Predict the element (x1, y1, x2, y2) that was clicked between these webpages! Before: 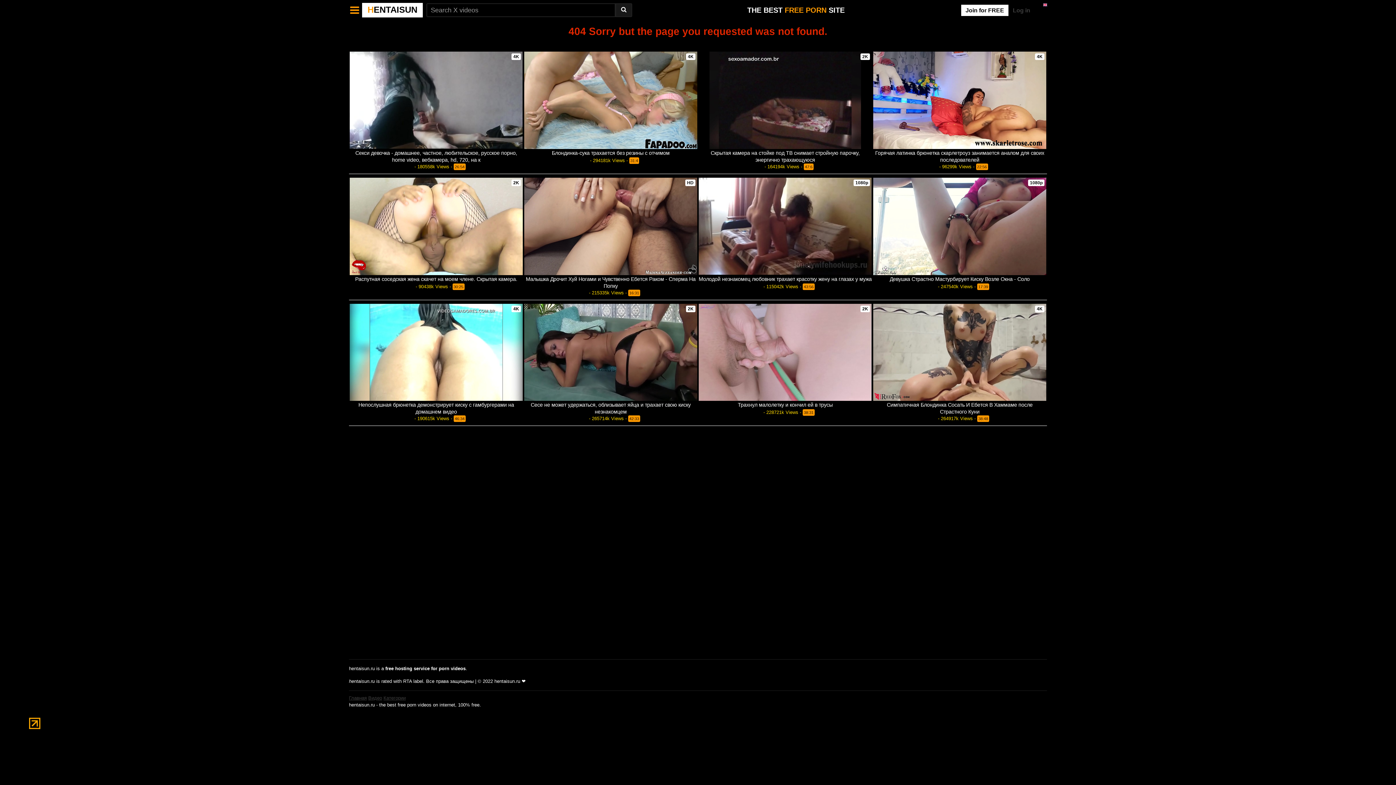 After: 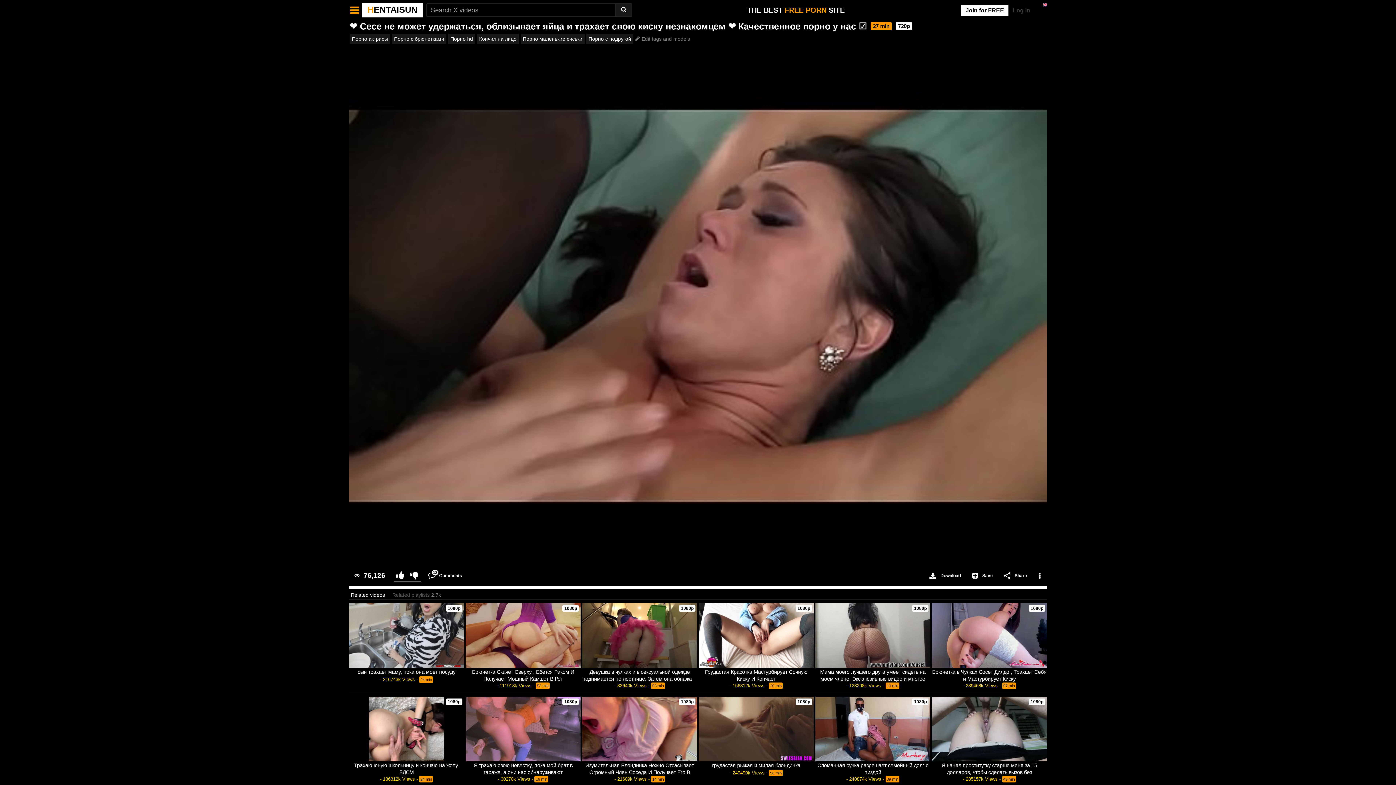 Action: bbox: (524, 303, 697, 401)